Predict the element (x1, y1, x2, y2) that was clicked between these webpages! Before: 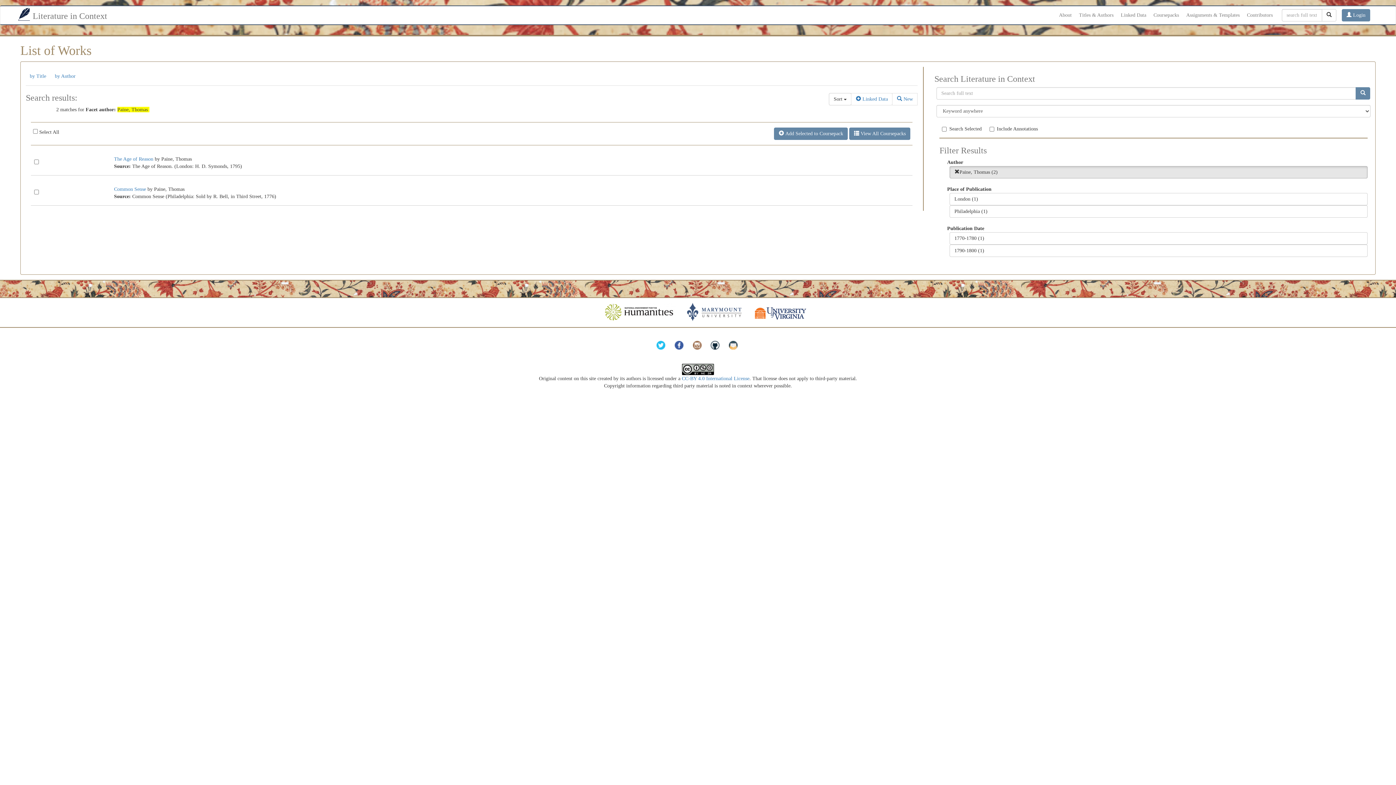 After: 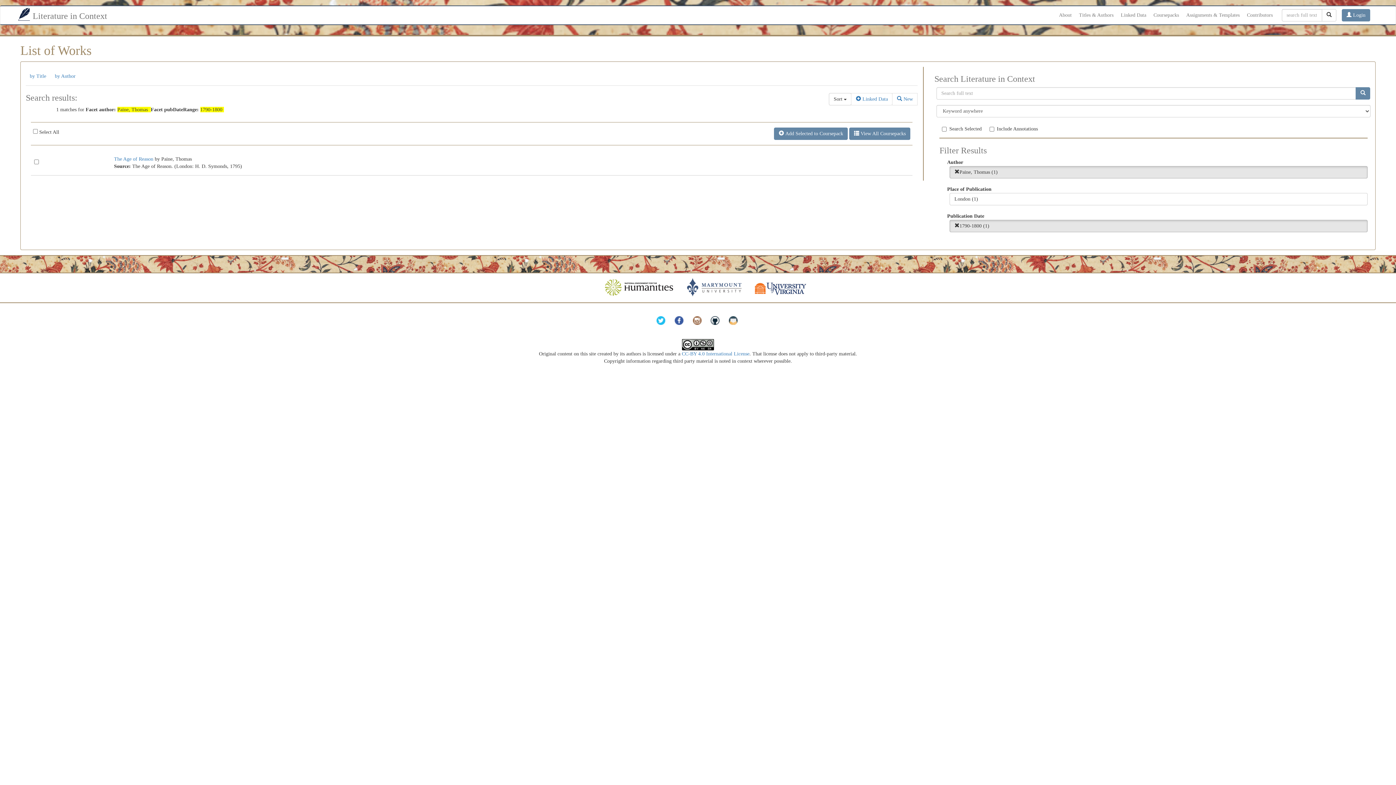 Action: label: 1790-1800 (1) bbox: (949, 244, 1367, 257)